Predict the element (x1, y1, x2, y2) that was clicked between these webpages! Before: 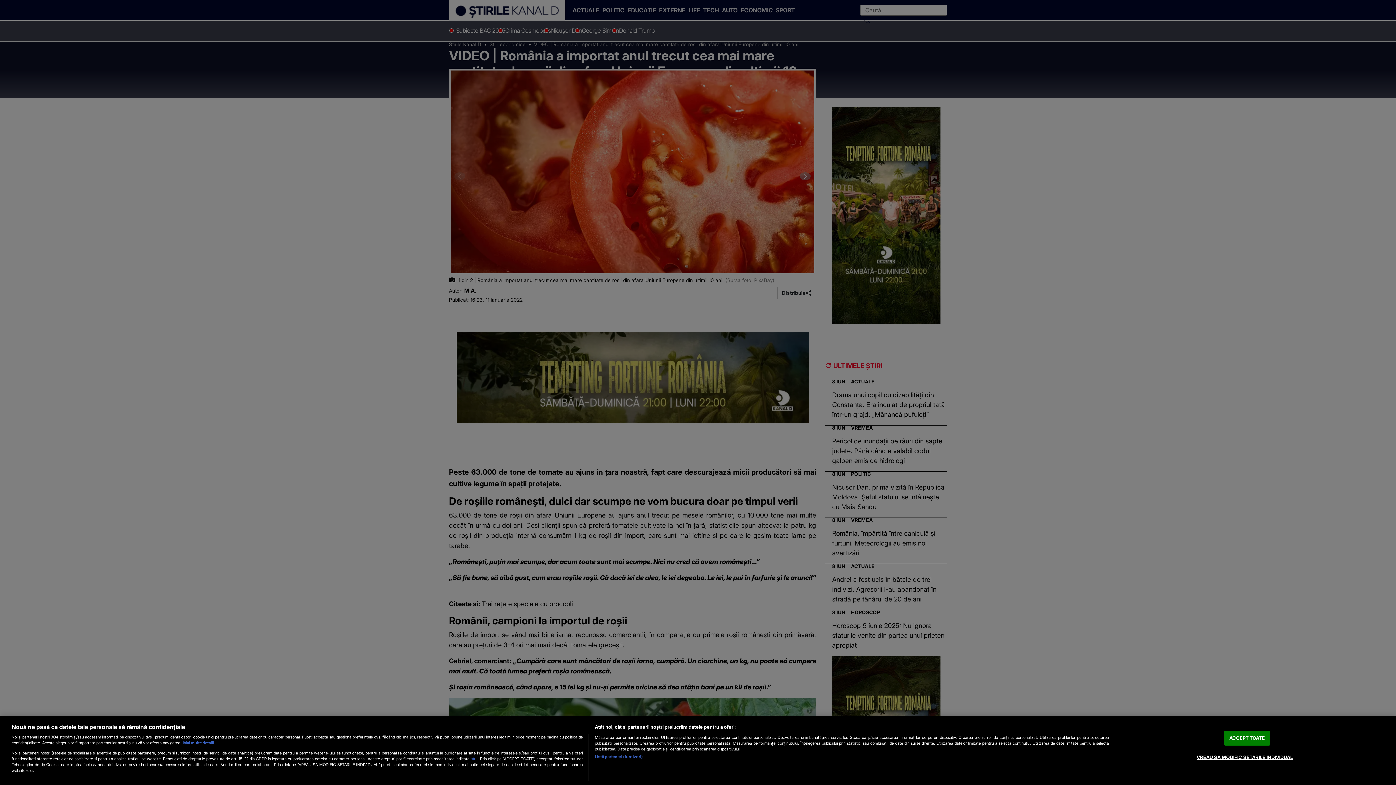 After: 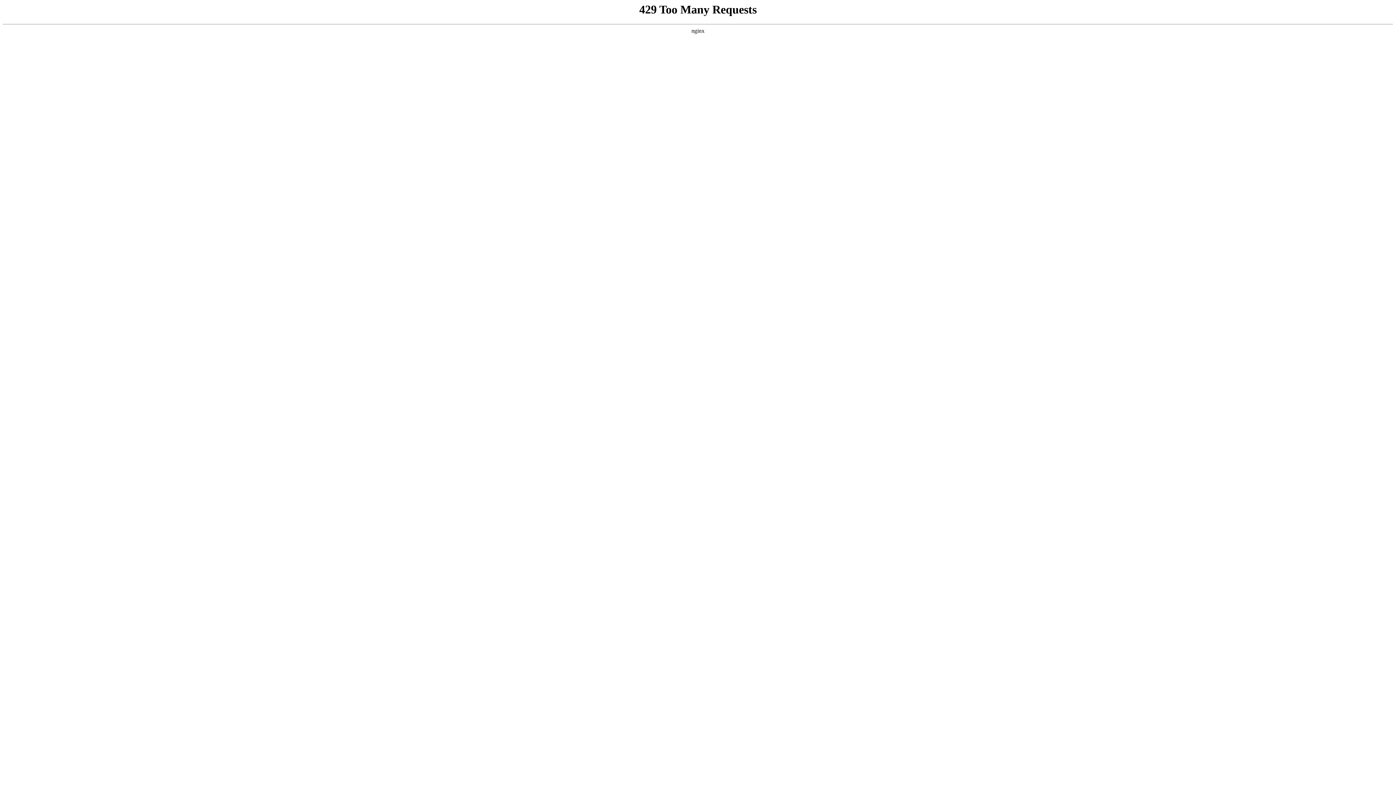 Action: bbox: (470, 756, 477, 761) label: aici